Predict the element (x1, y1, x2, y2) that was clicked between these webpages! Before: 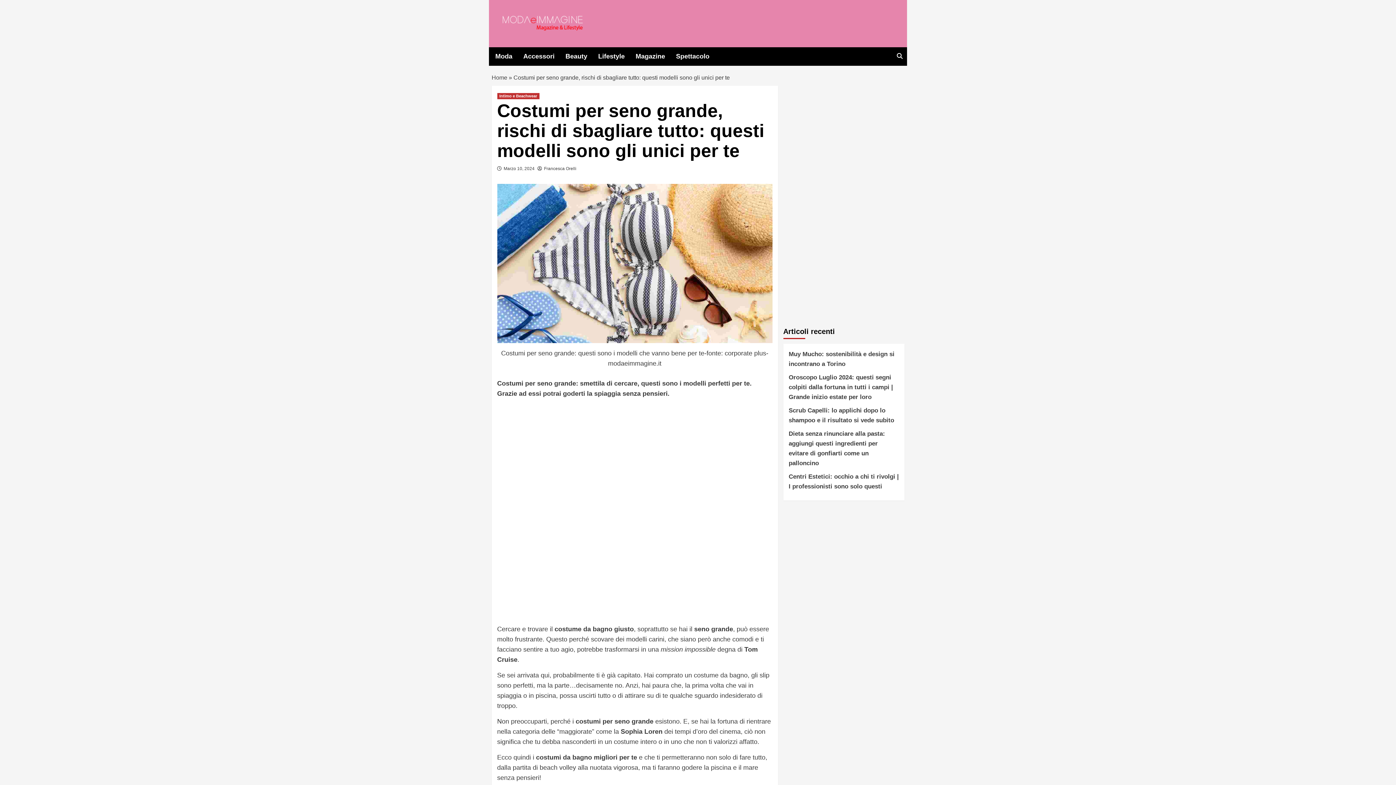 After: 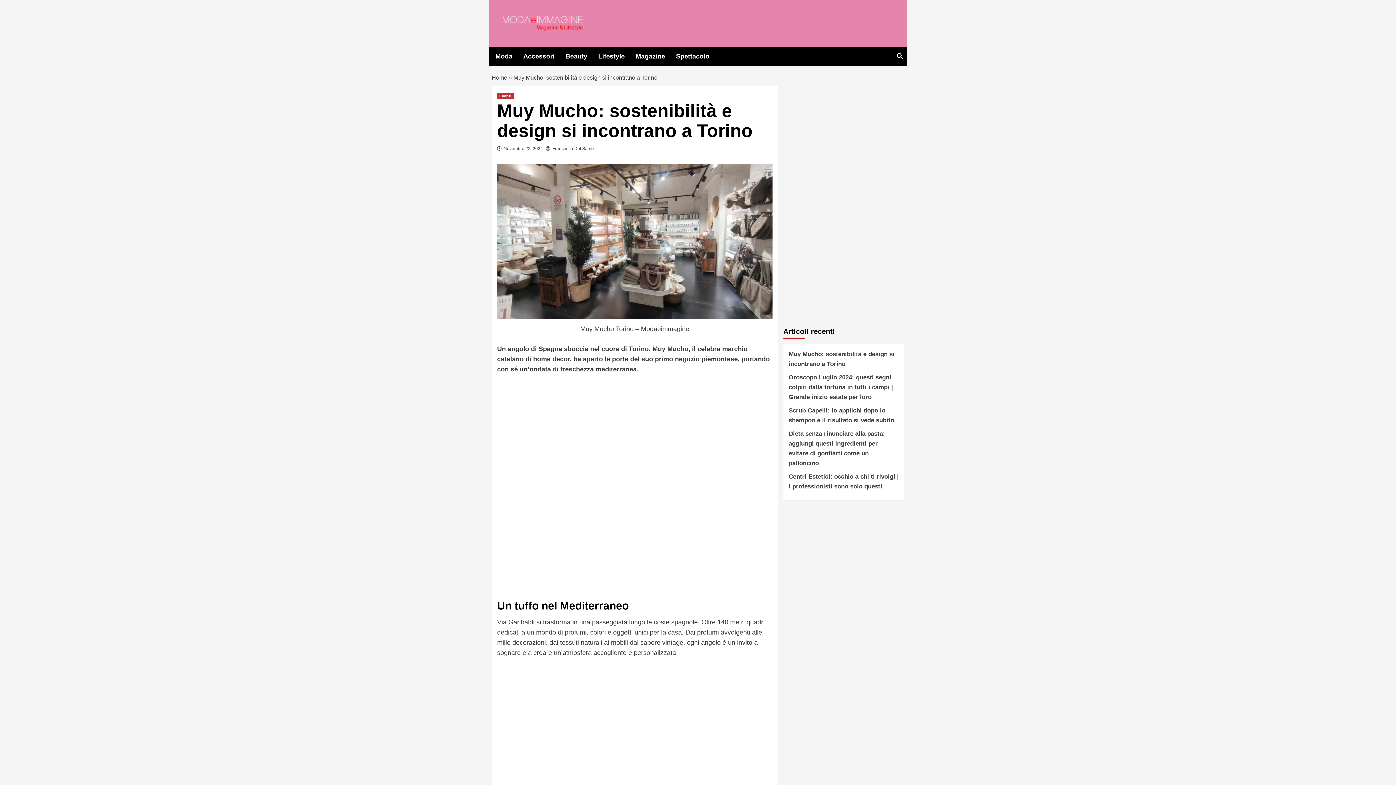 Action: label: Muy Mucho: sostenibilità e design si incontrano a Torino bbox: (788, 349, 899, 372)